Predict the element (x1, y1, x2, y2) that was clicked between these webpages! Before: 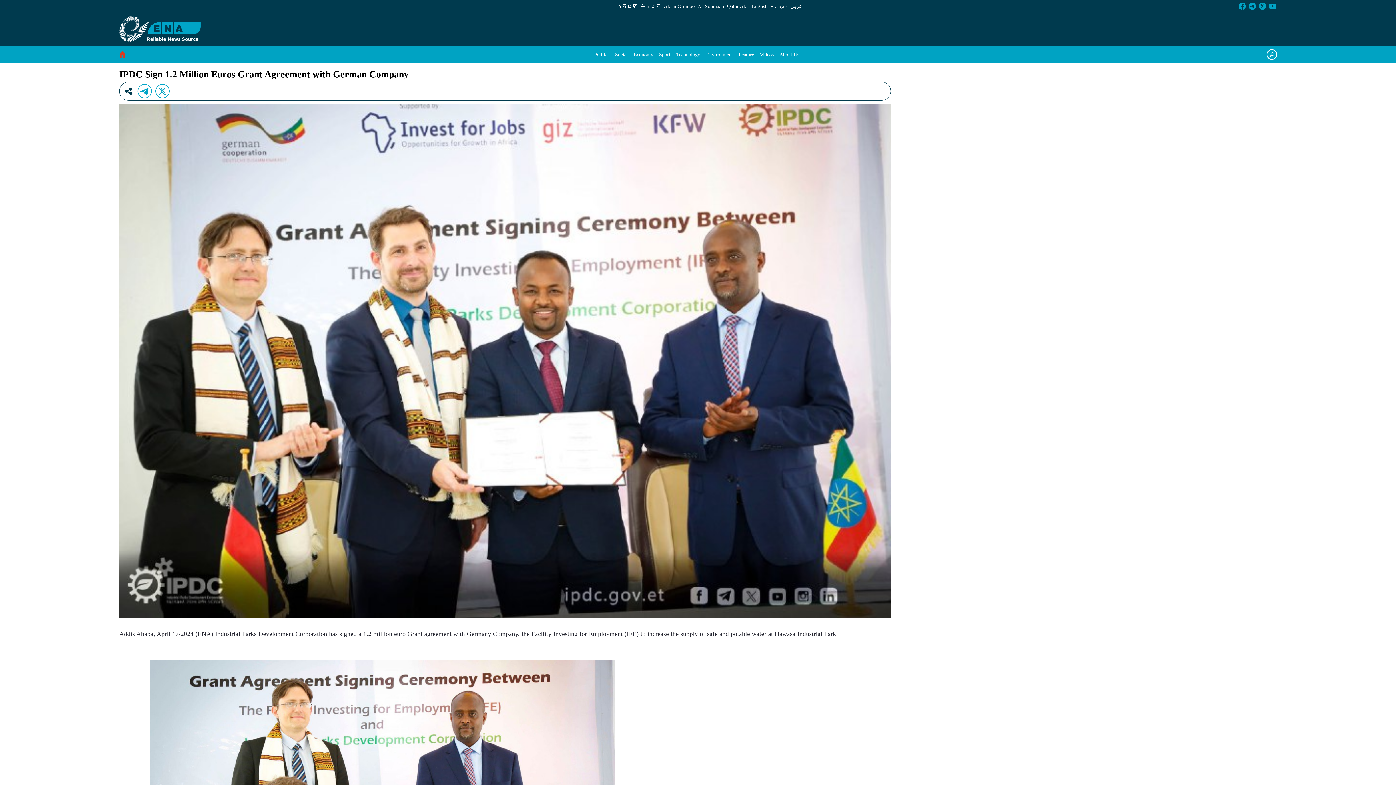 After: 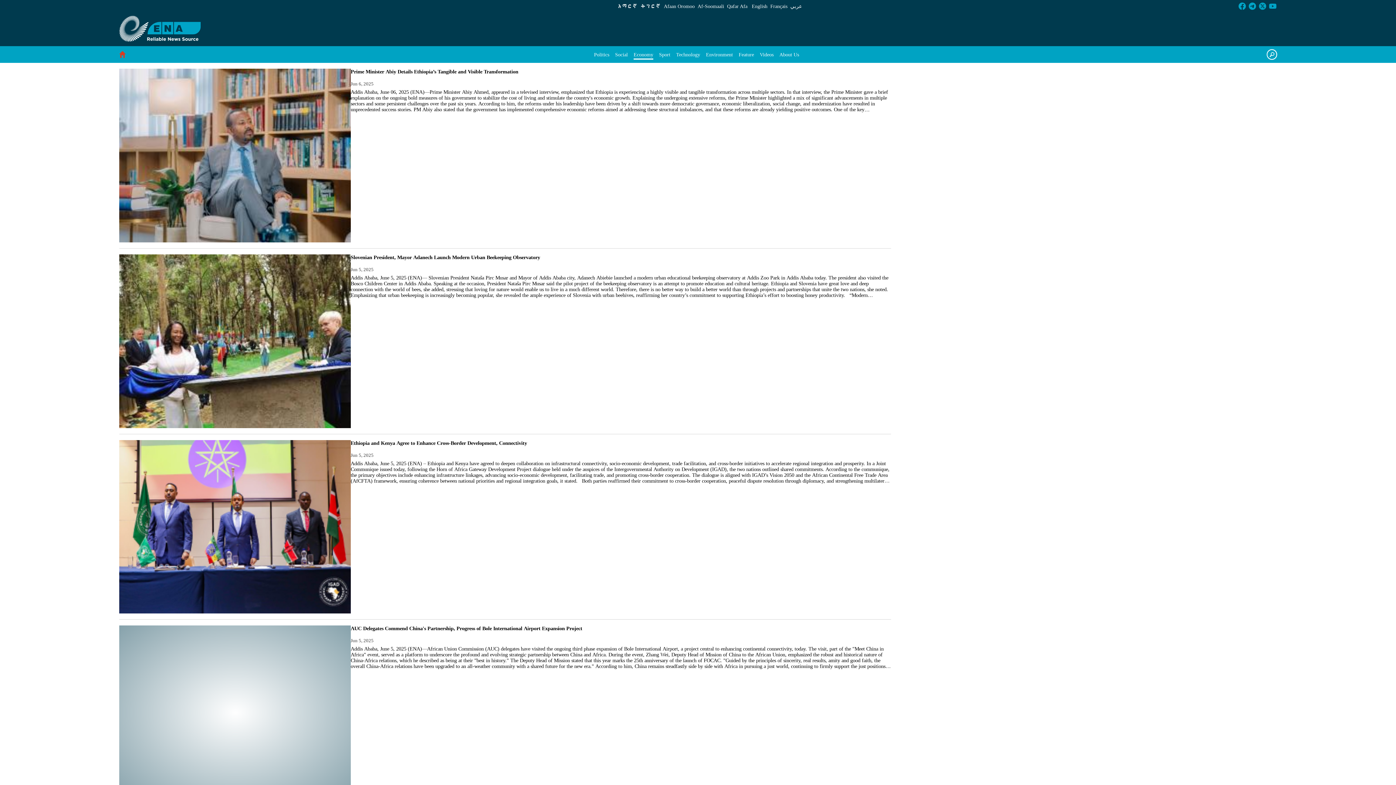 Action: bbox: (630, 47, 656, 62) label: Economy